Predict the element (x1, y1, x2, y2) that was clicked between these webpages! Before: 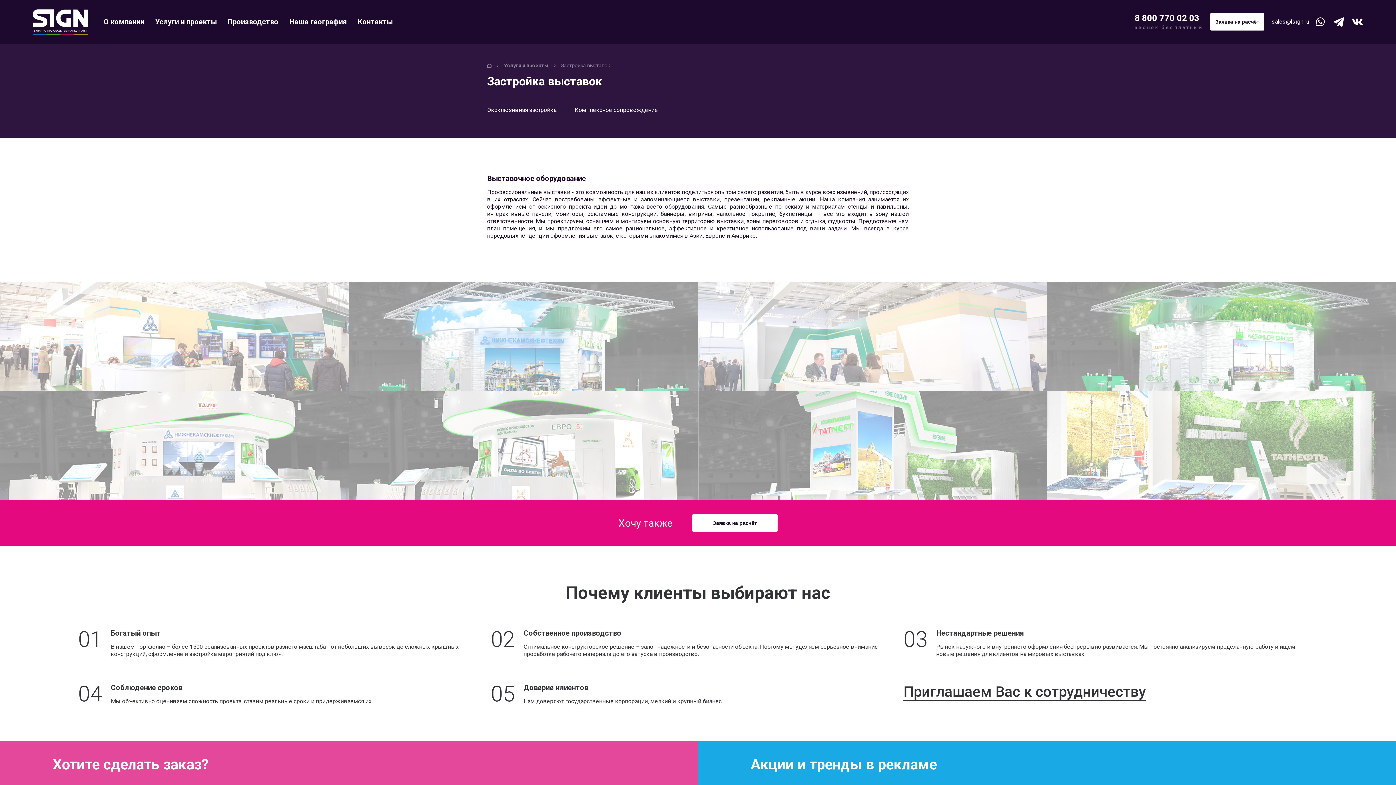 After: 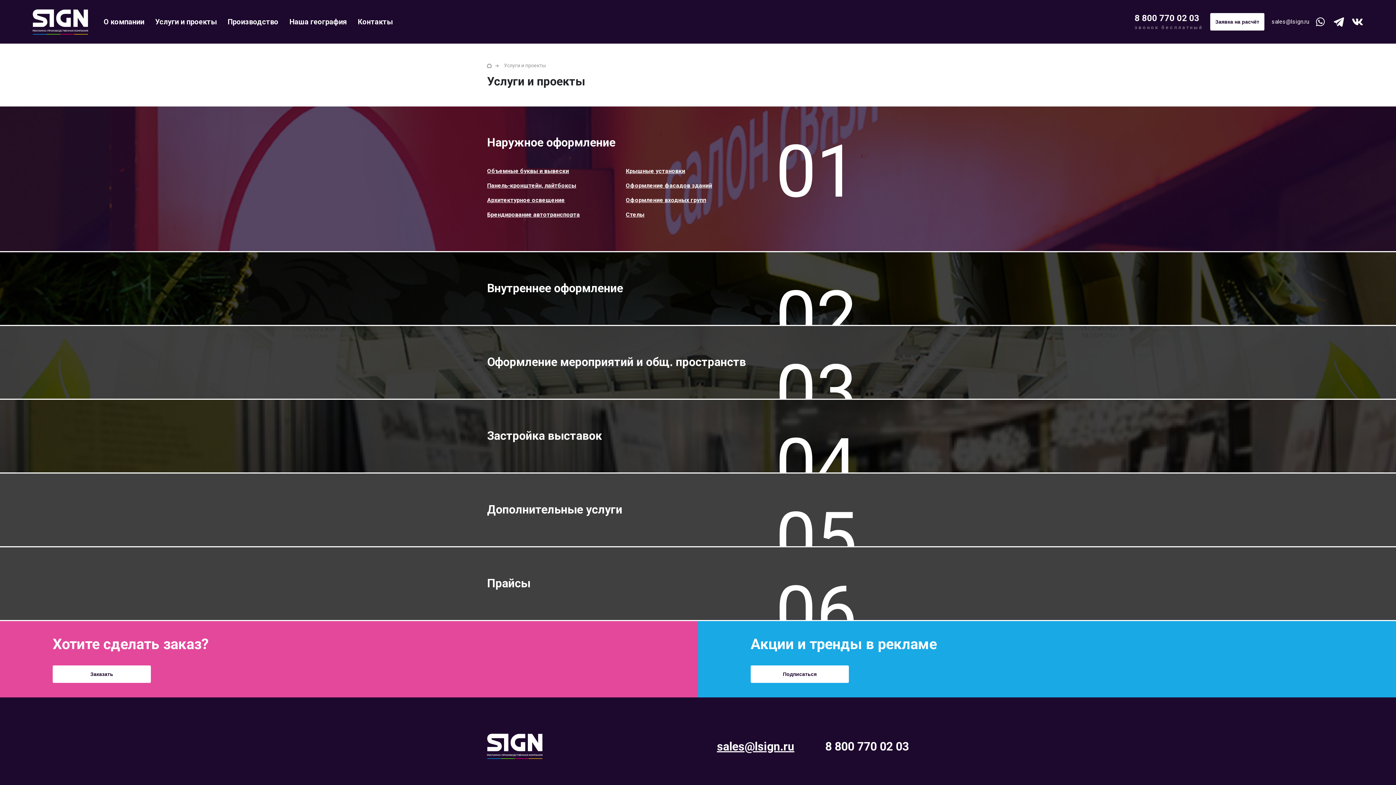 Action: label: Услуги и проекты bbox: (149, 0, 222, 43)